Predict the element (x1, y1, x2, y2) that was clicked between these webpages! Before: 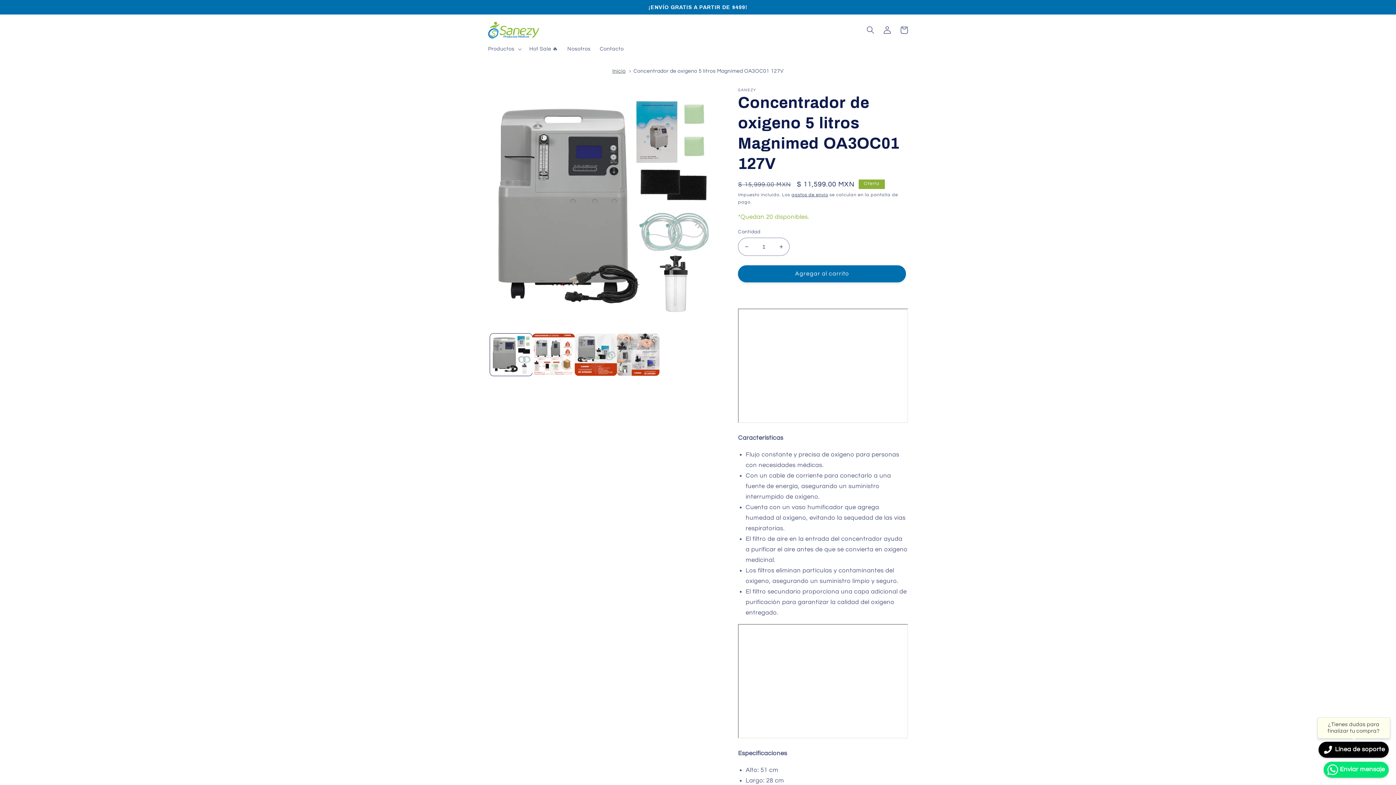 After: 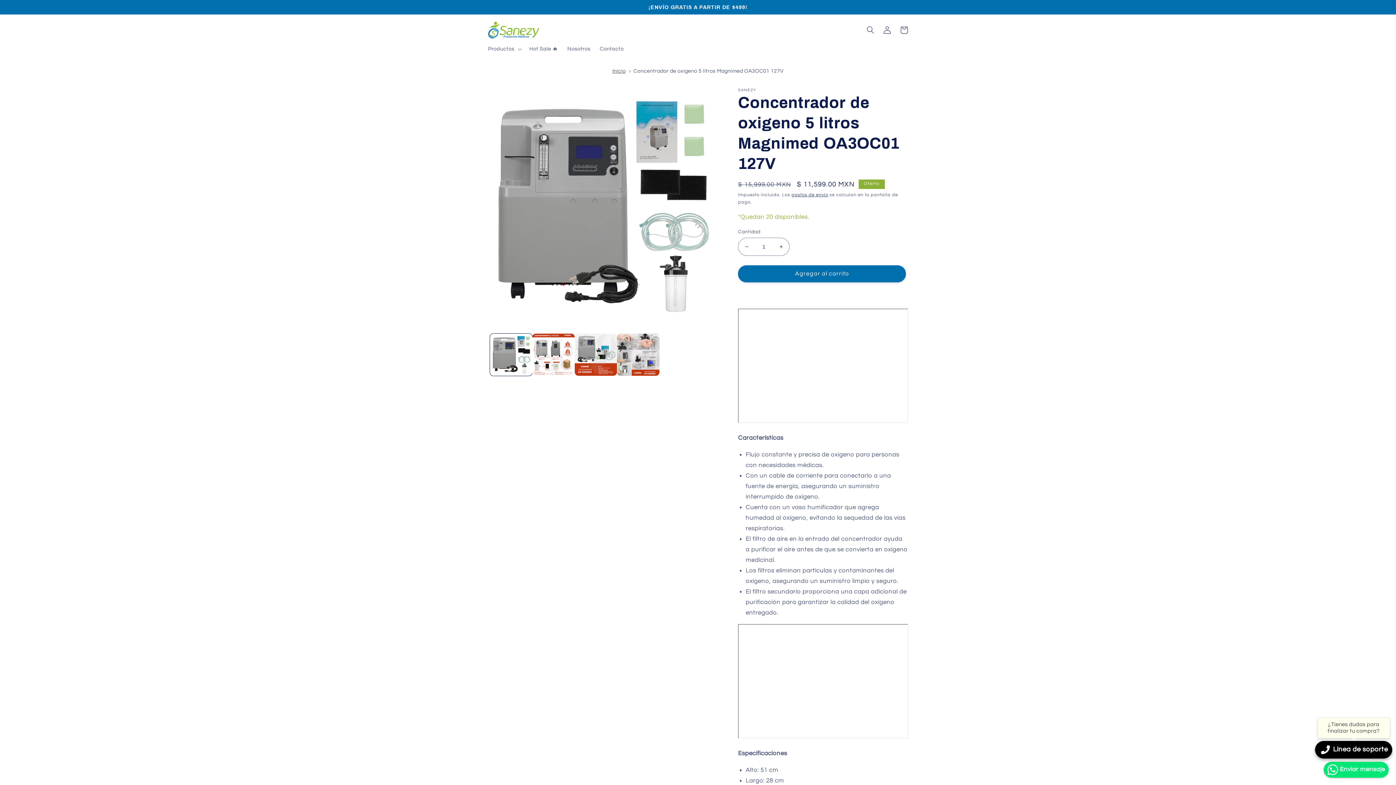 Action: label:  Línea de soporte bbox: (1319, 742, 1389, 758)